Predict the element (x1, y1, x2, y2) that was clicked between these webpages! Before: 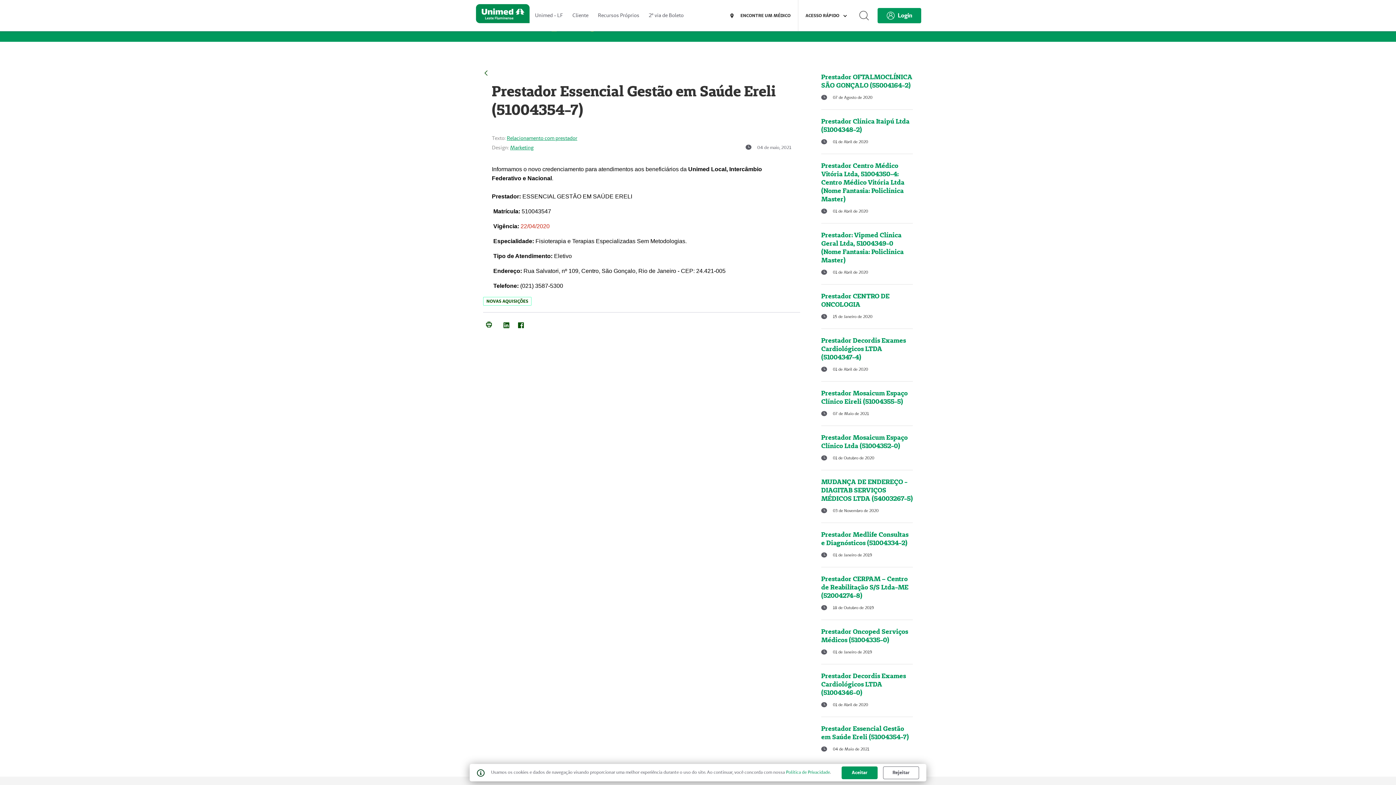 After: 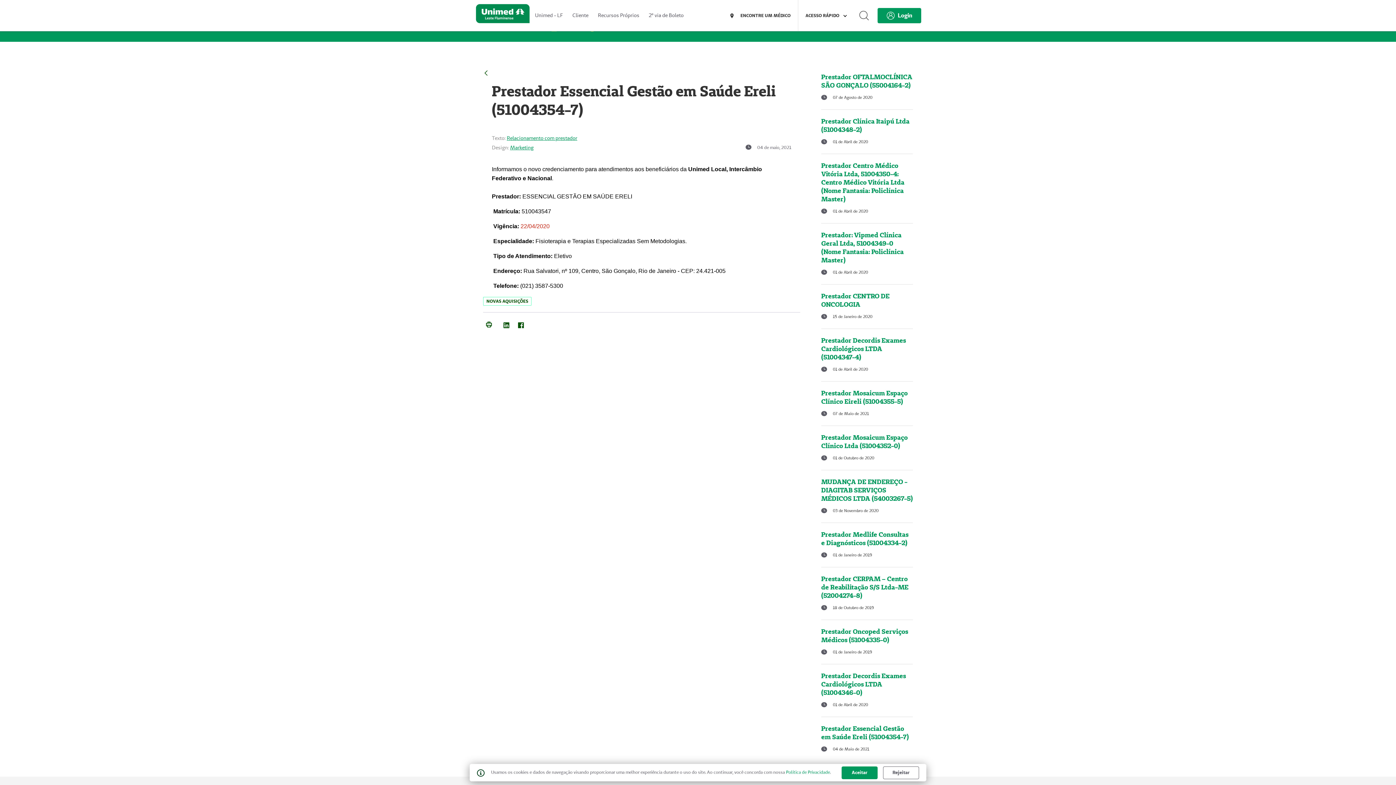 Action: bbox: (821, 724, 913, 741) label: Prestador Essencial Gestão em Saúde Ereli (51004354-7)